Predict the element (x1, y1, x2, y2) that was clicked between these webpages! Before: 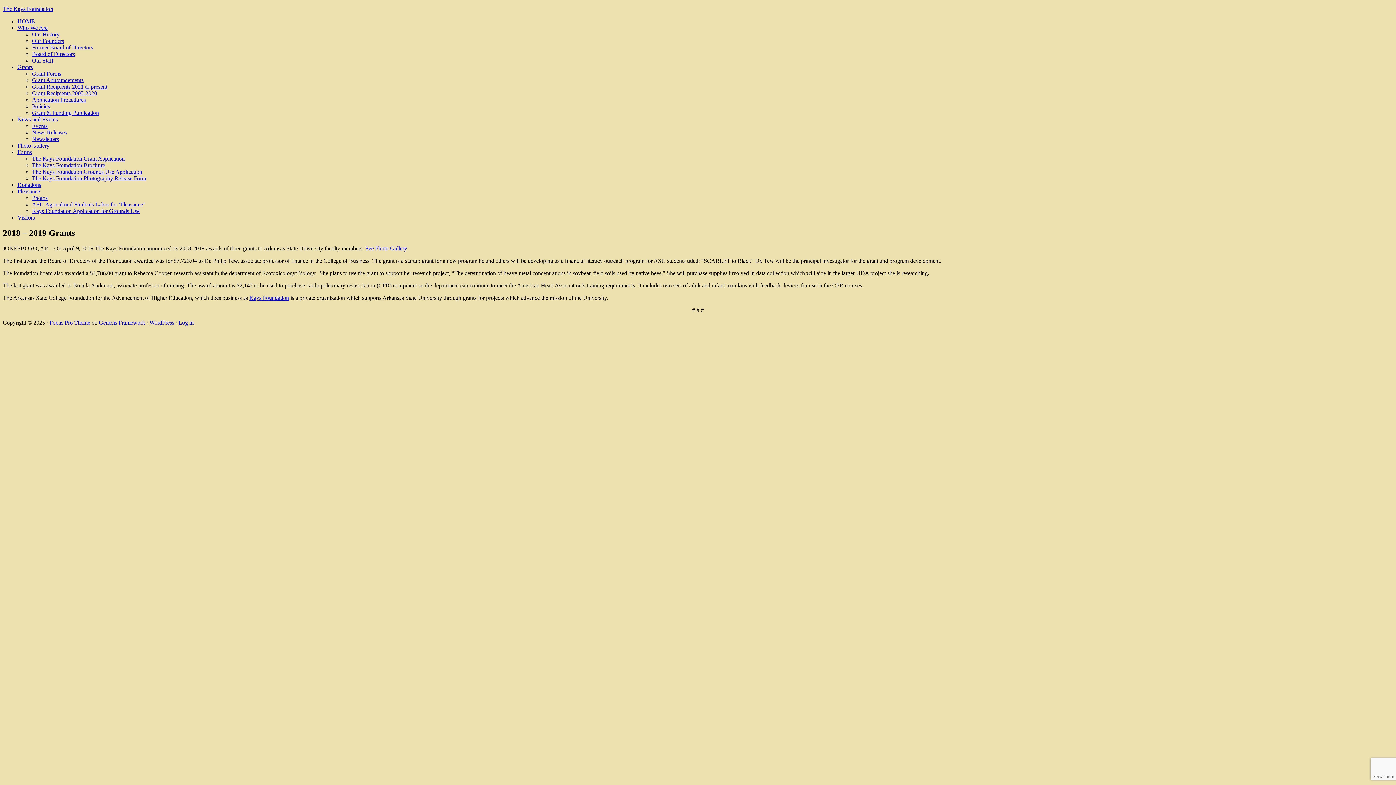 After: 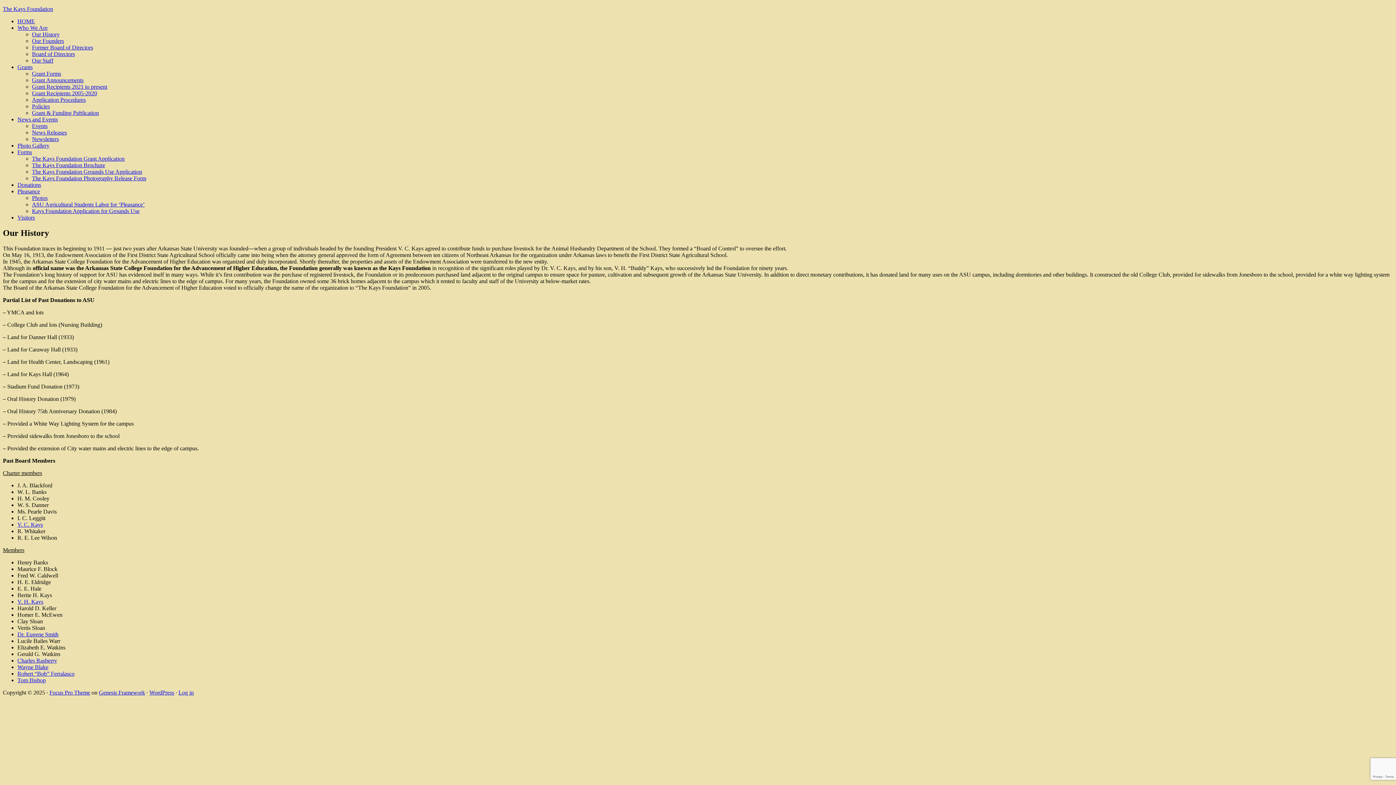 Action: bbox: (32, 31, 59, 37) label: Our History